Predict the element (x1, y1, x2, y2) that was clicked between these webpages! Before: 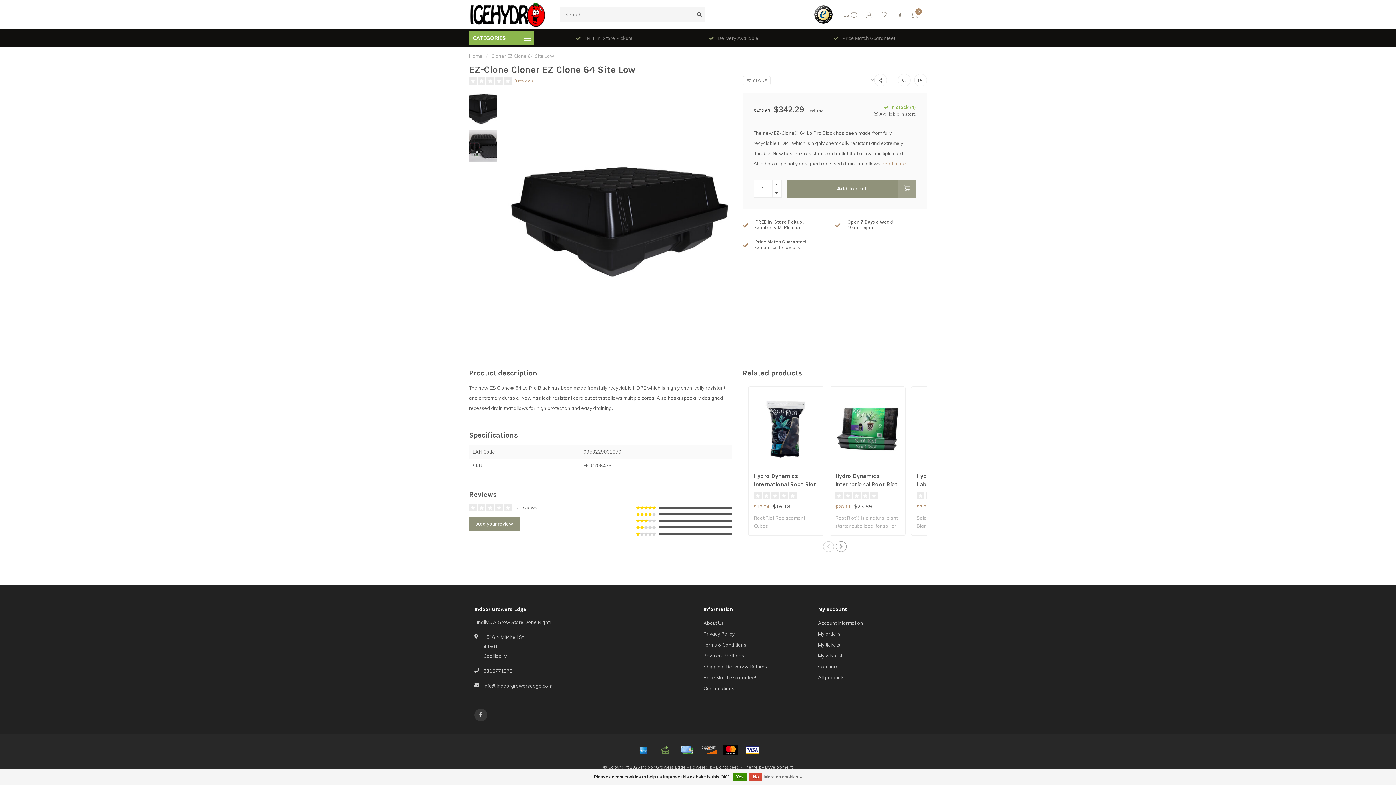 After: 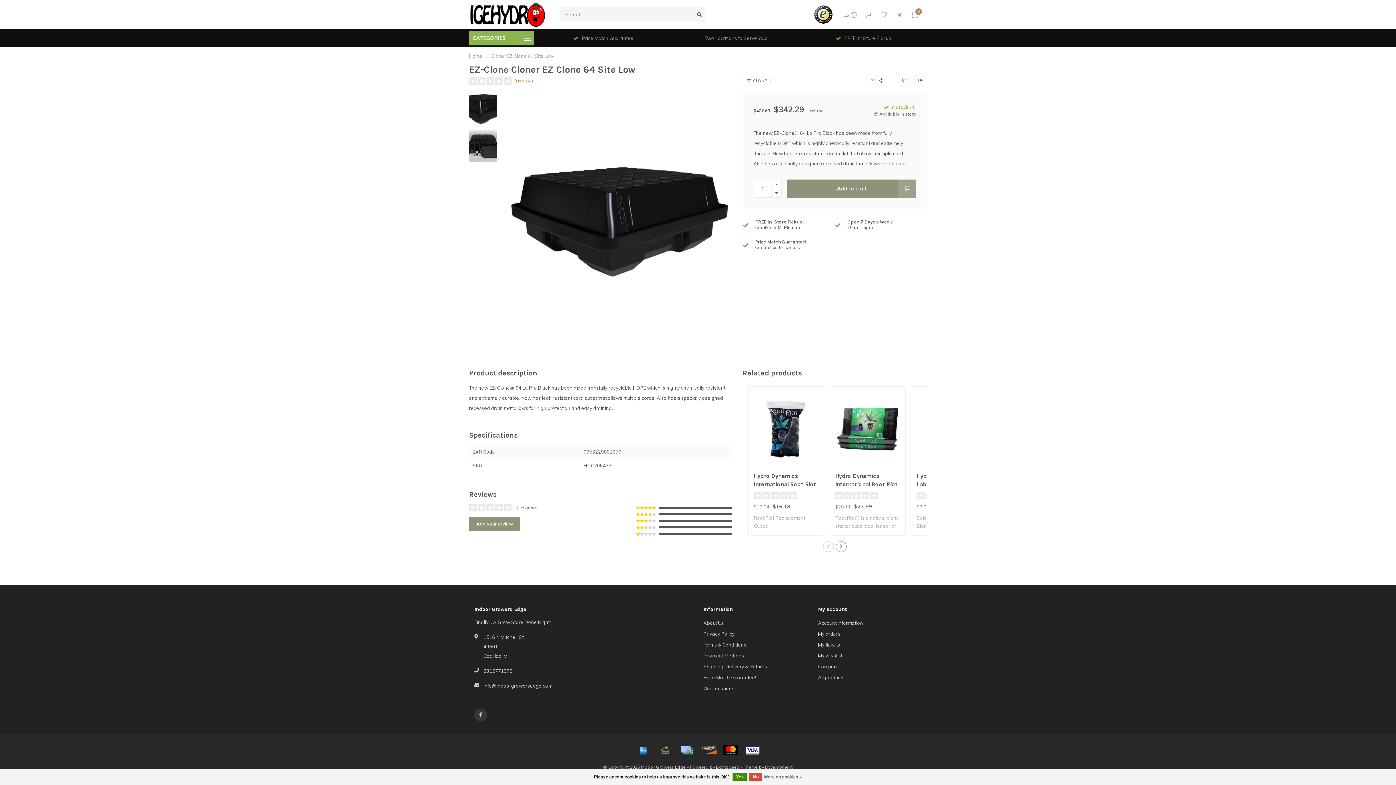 Action: bbox: (656, 745, 674, 755)